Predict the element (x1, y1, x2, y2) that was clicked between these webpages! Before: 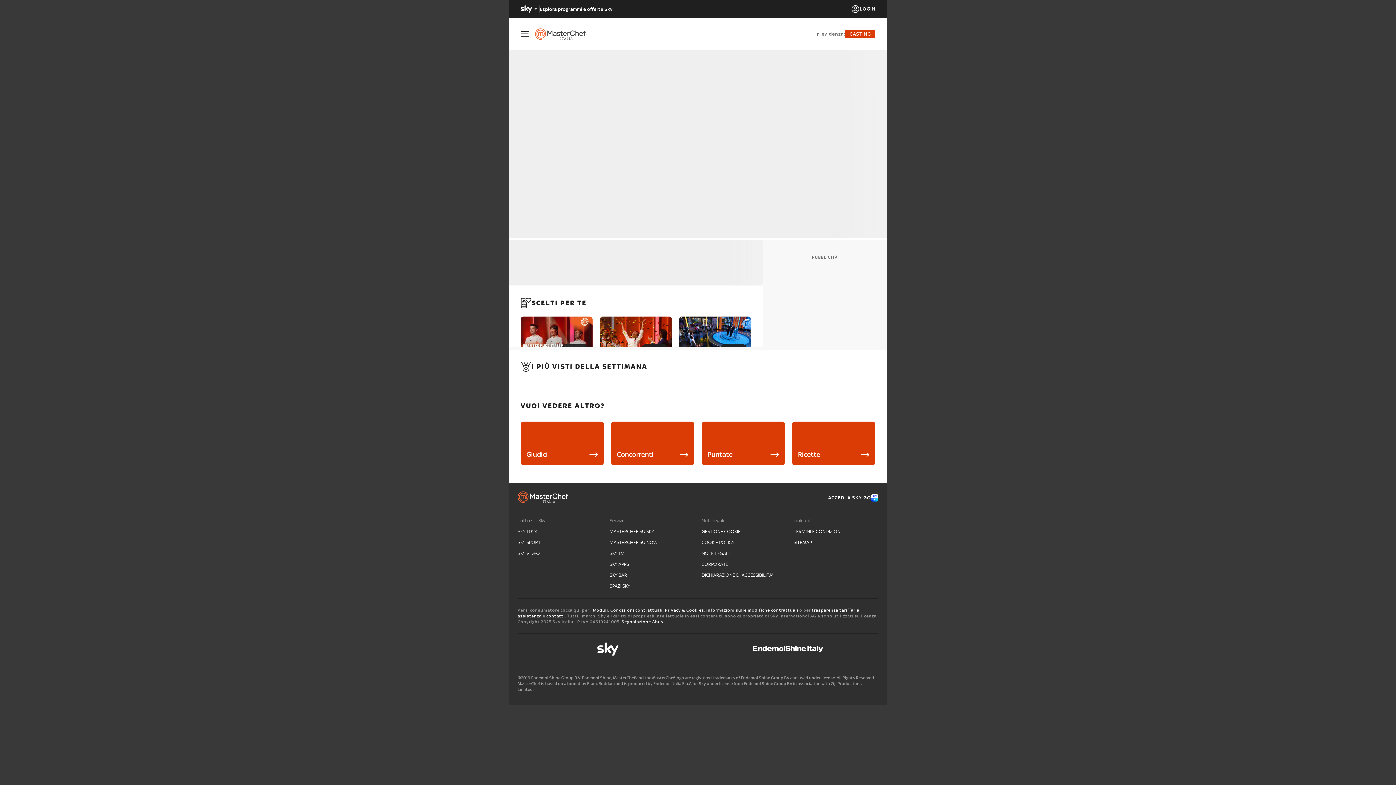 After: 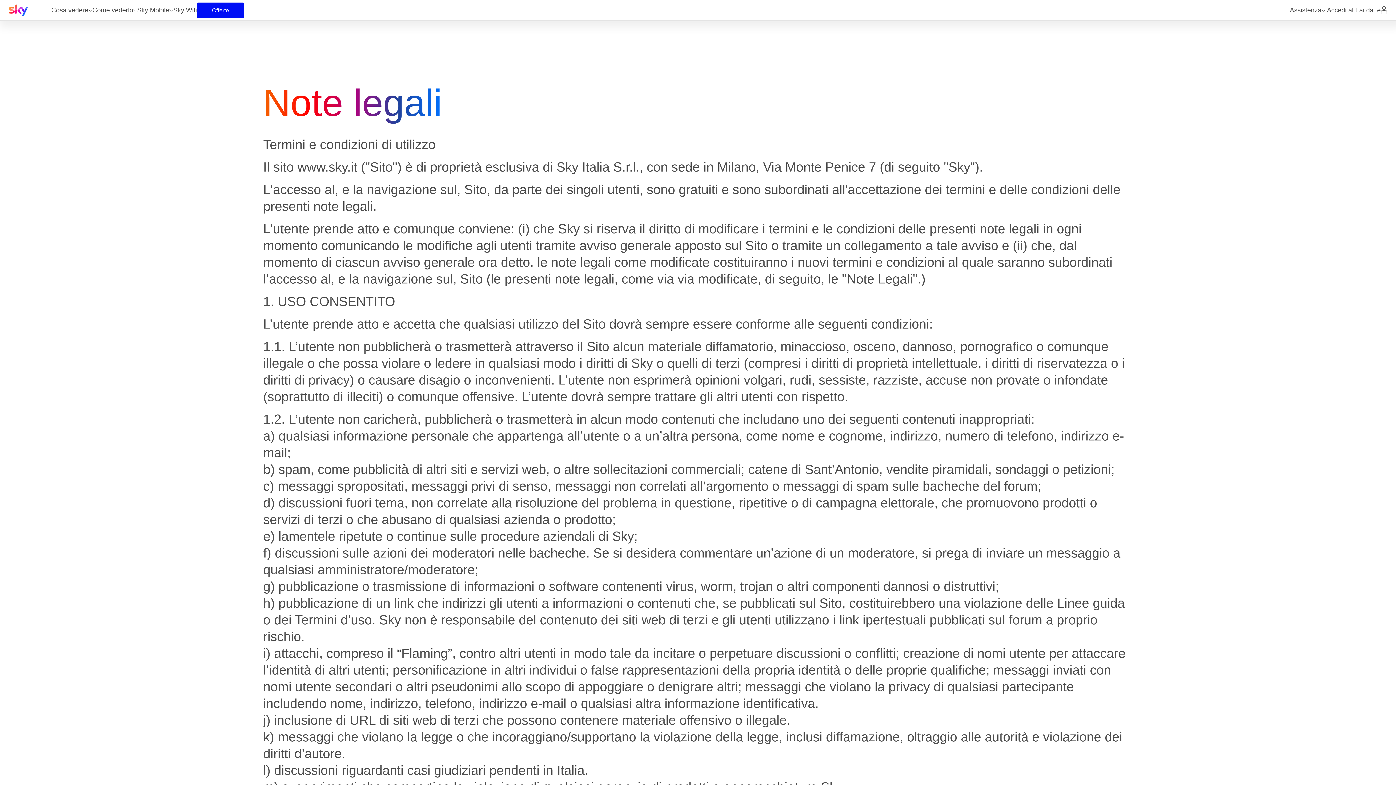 Action: label: NOTE LEGALI bbox: (701, 550, 786, 557)